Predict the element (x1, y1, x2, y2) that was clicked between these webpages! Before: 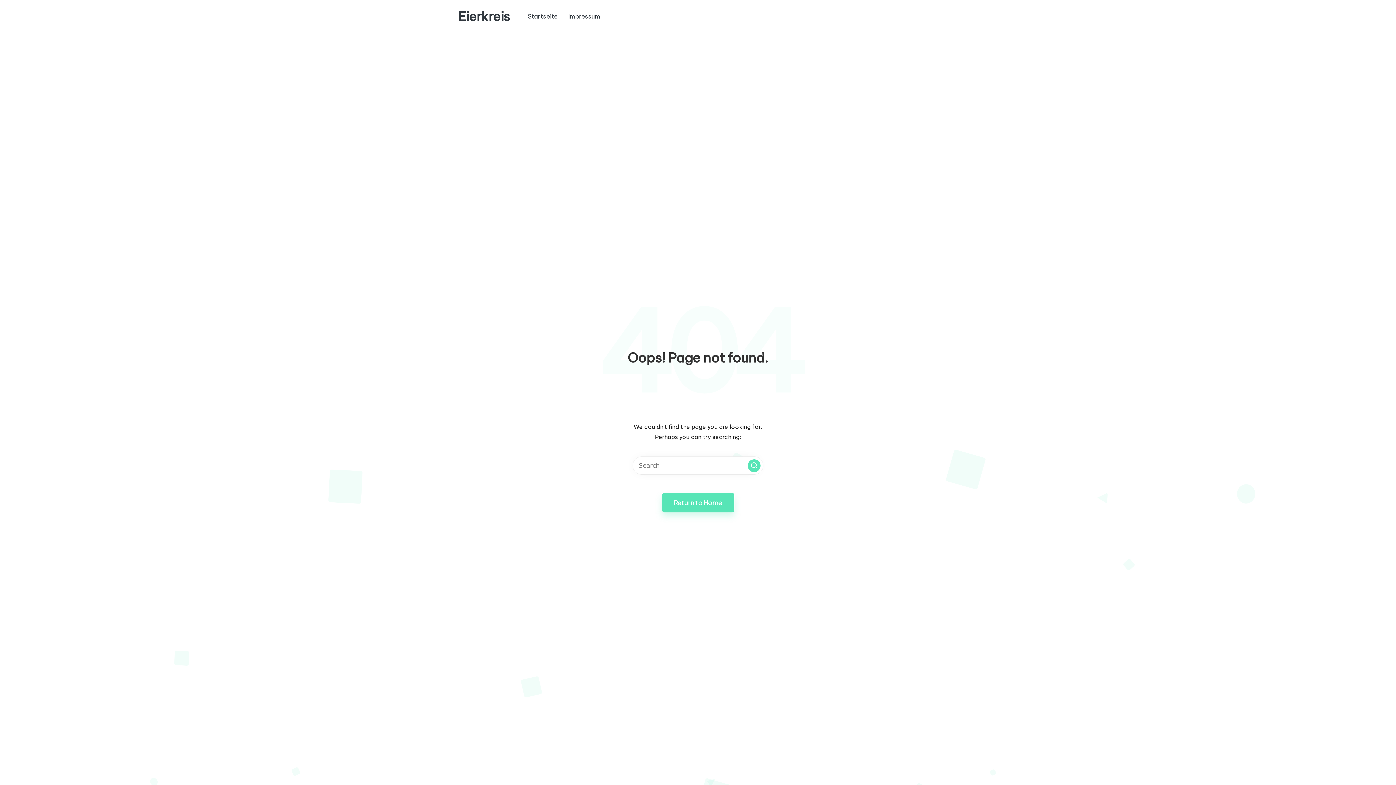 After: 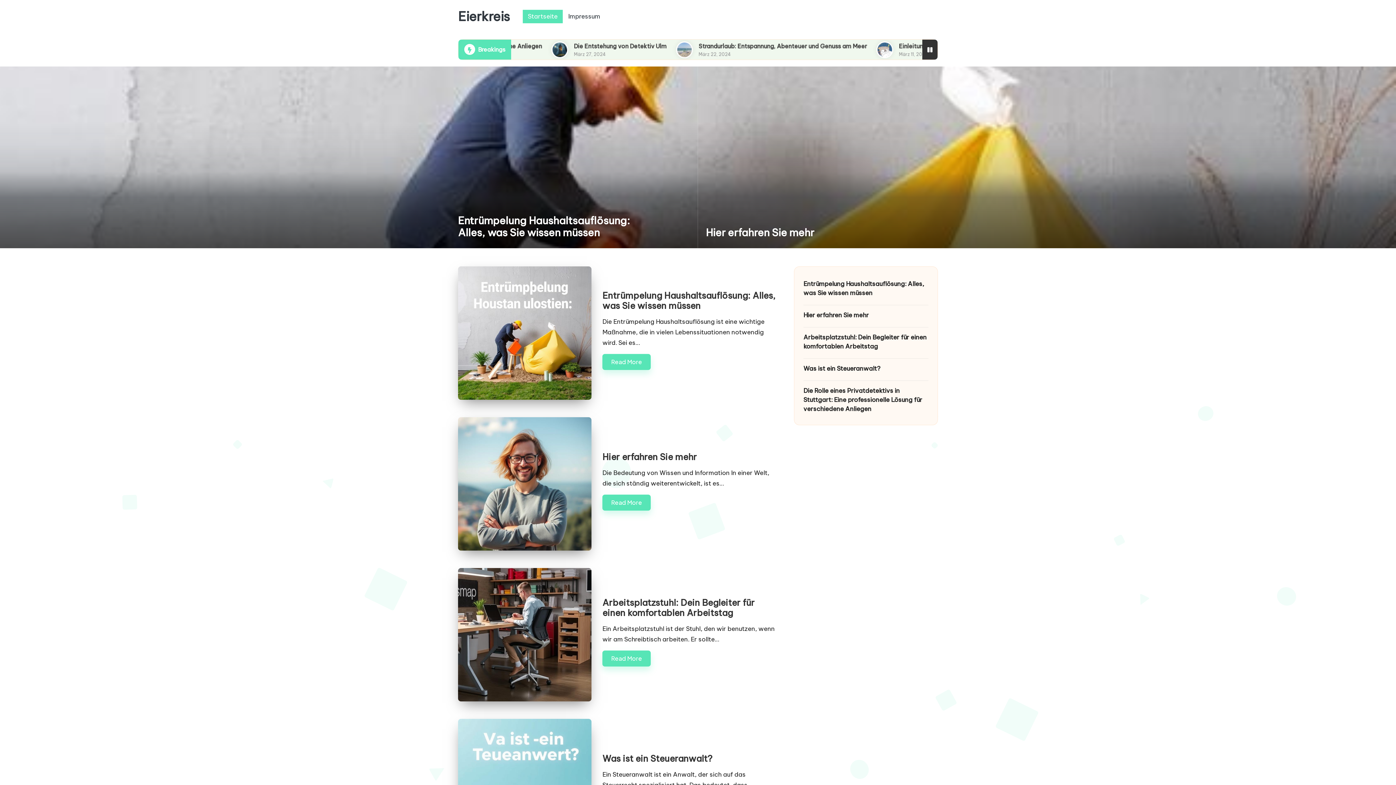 Action: label: Eierkreis bbox: (458, 9, 510, 23)